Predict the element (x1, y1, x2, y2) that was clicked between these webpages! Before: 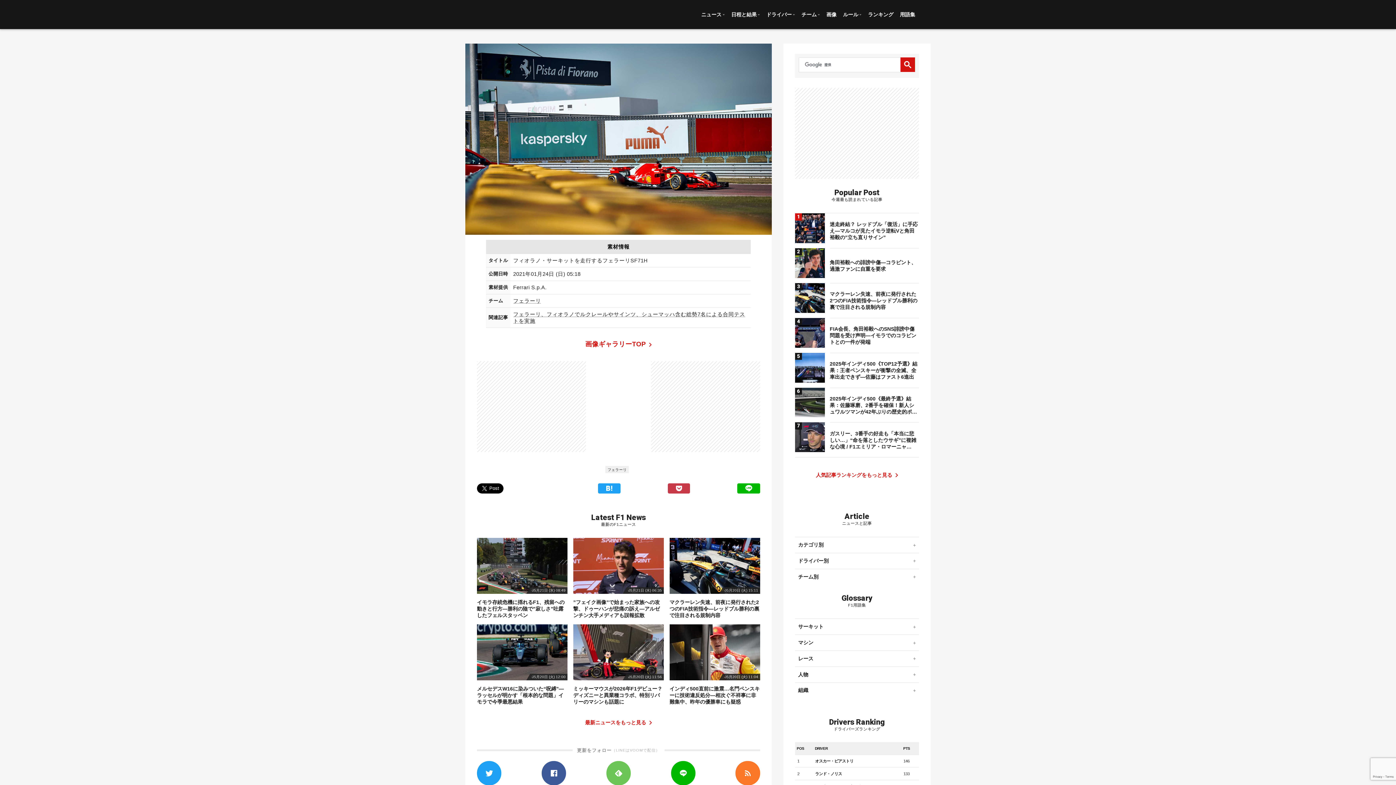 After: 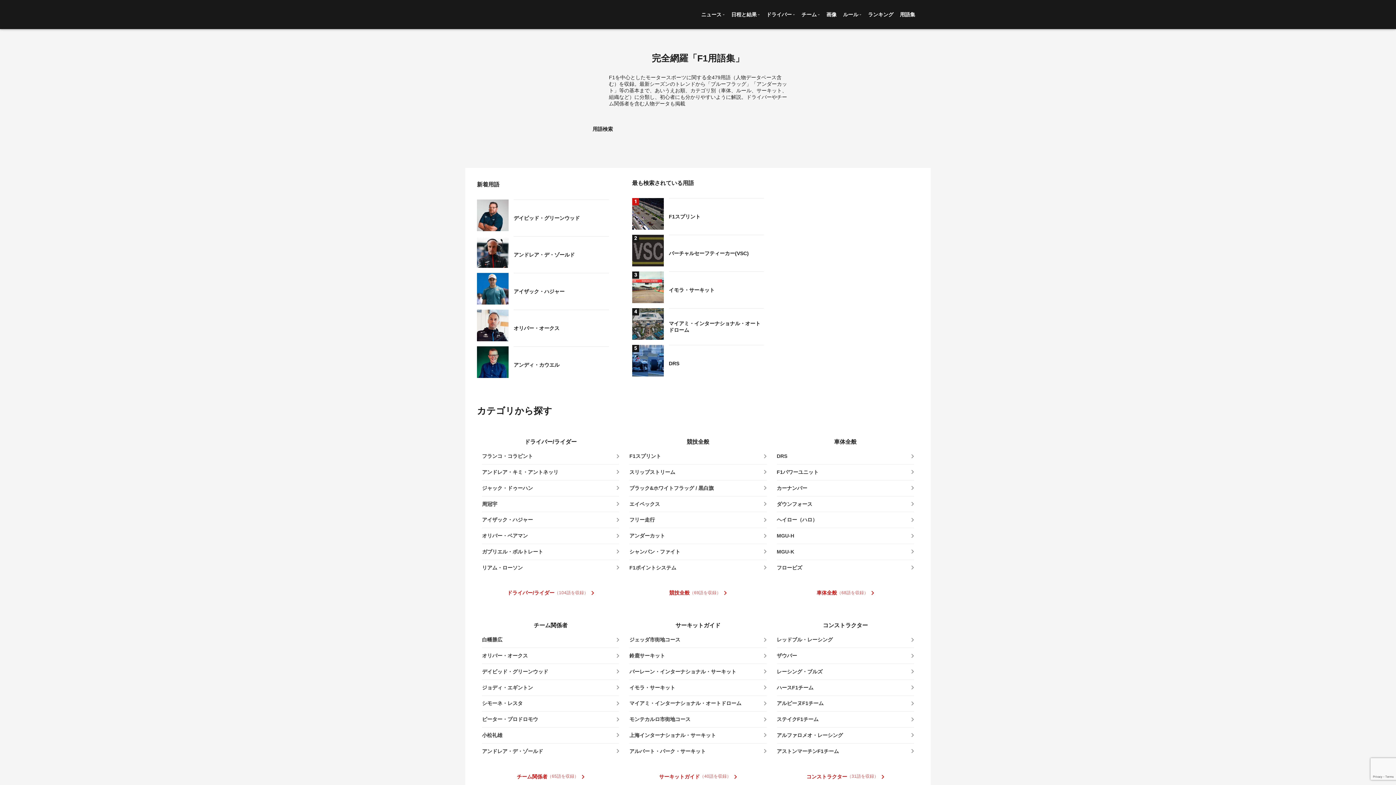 Action: bbox: (900, 0, 915, 29) label: 用語集